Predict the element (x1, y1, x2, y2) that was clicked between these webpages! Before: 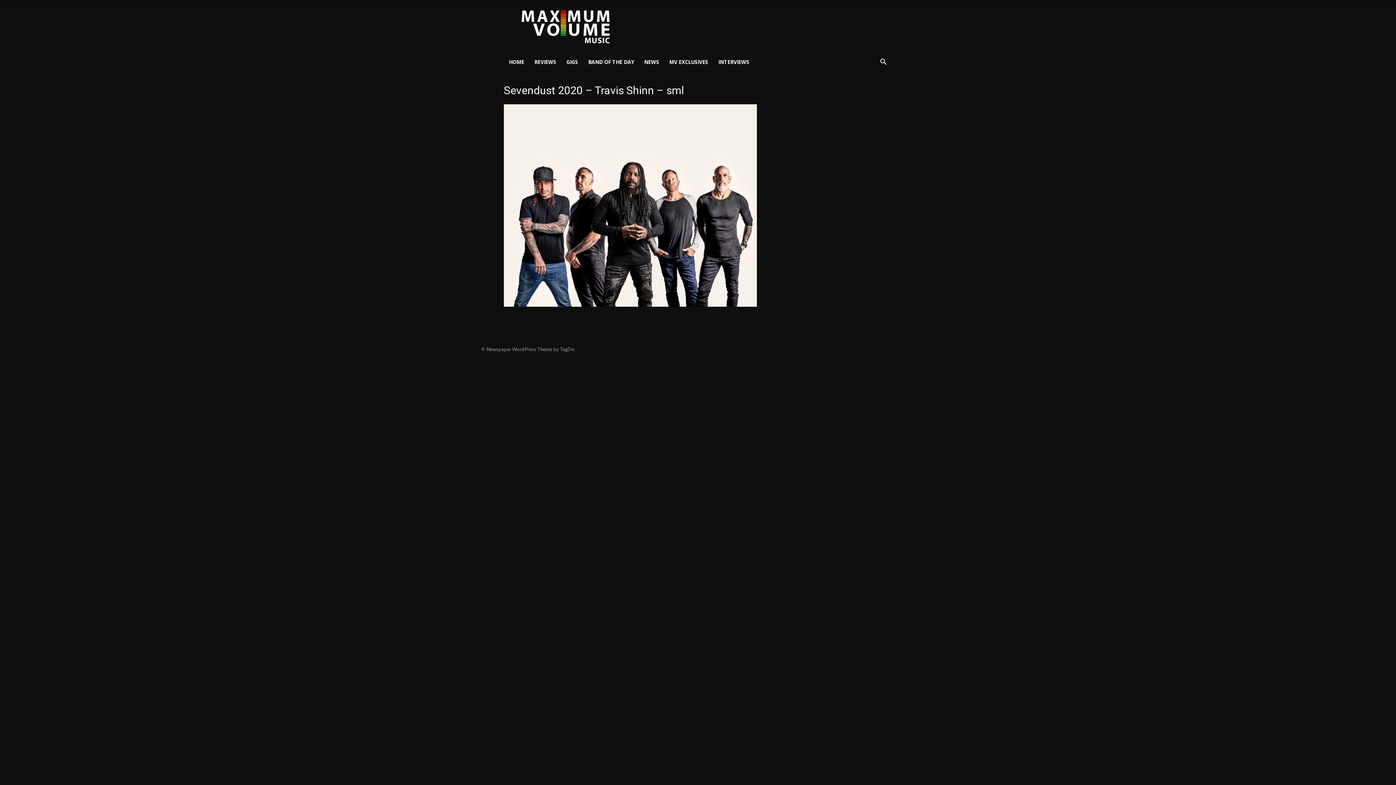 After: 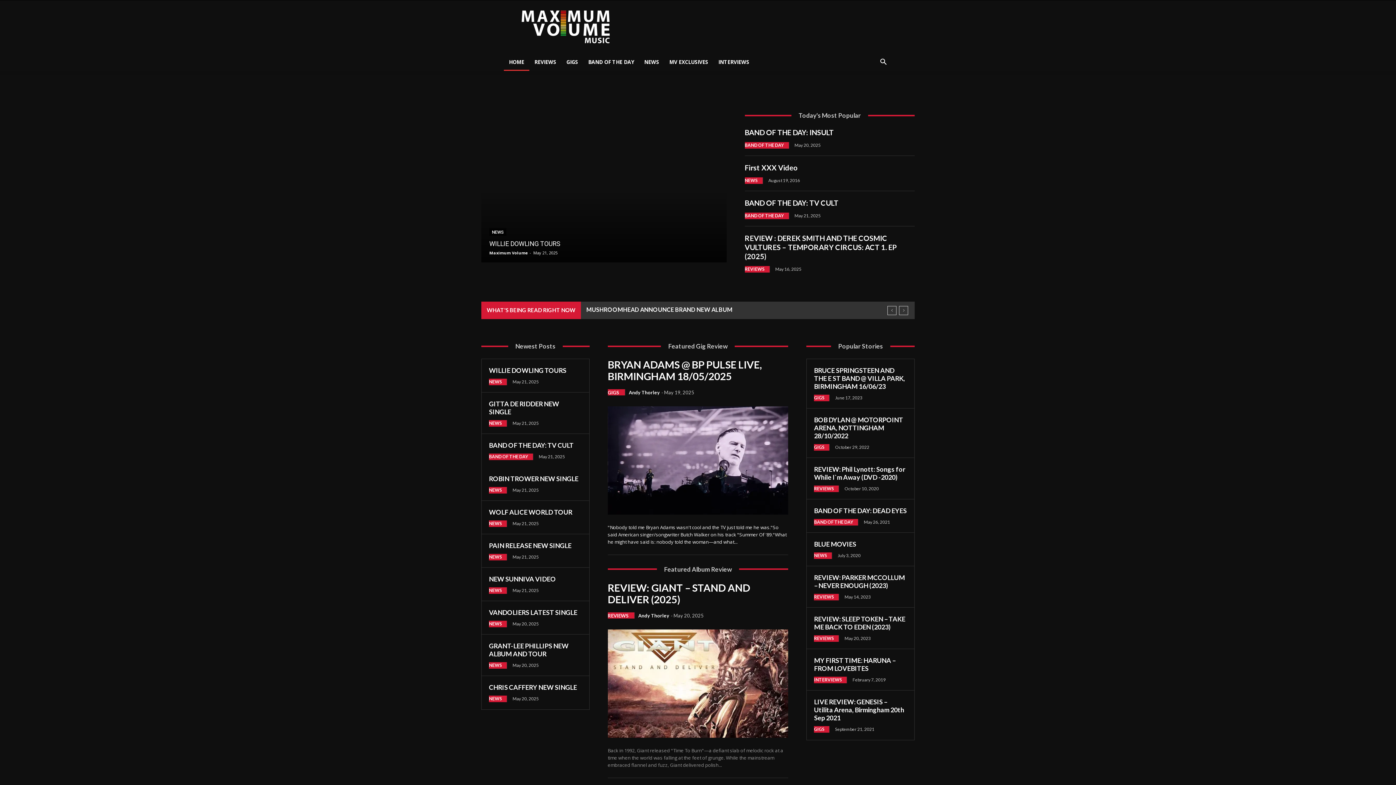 Action: label: HOME bbox: (504, 53, 529, 70)